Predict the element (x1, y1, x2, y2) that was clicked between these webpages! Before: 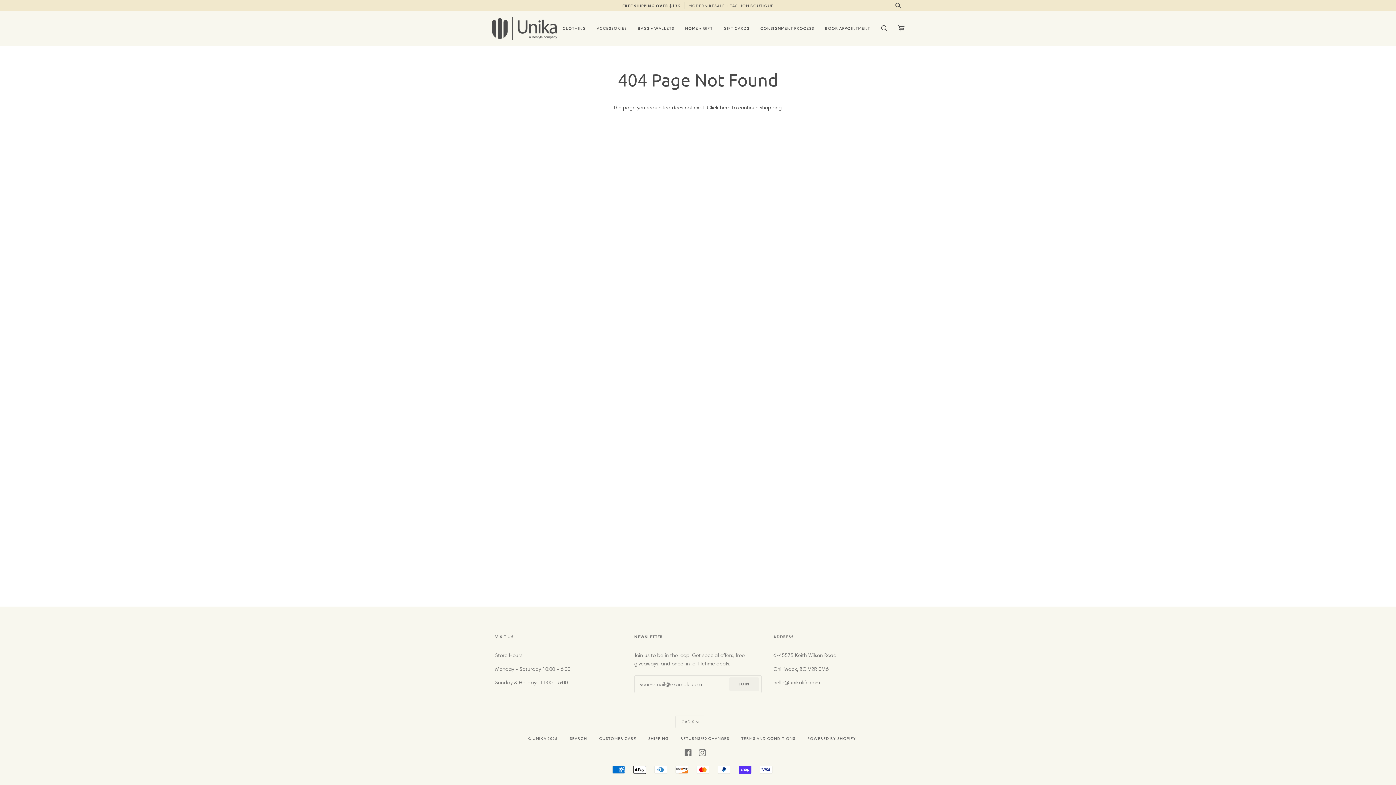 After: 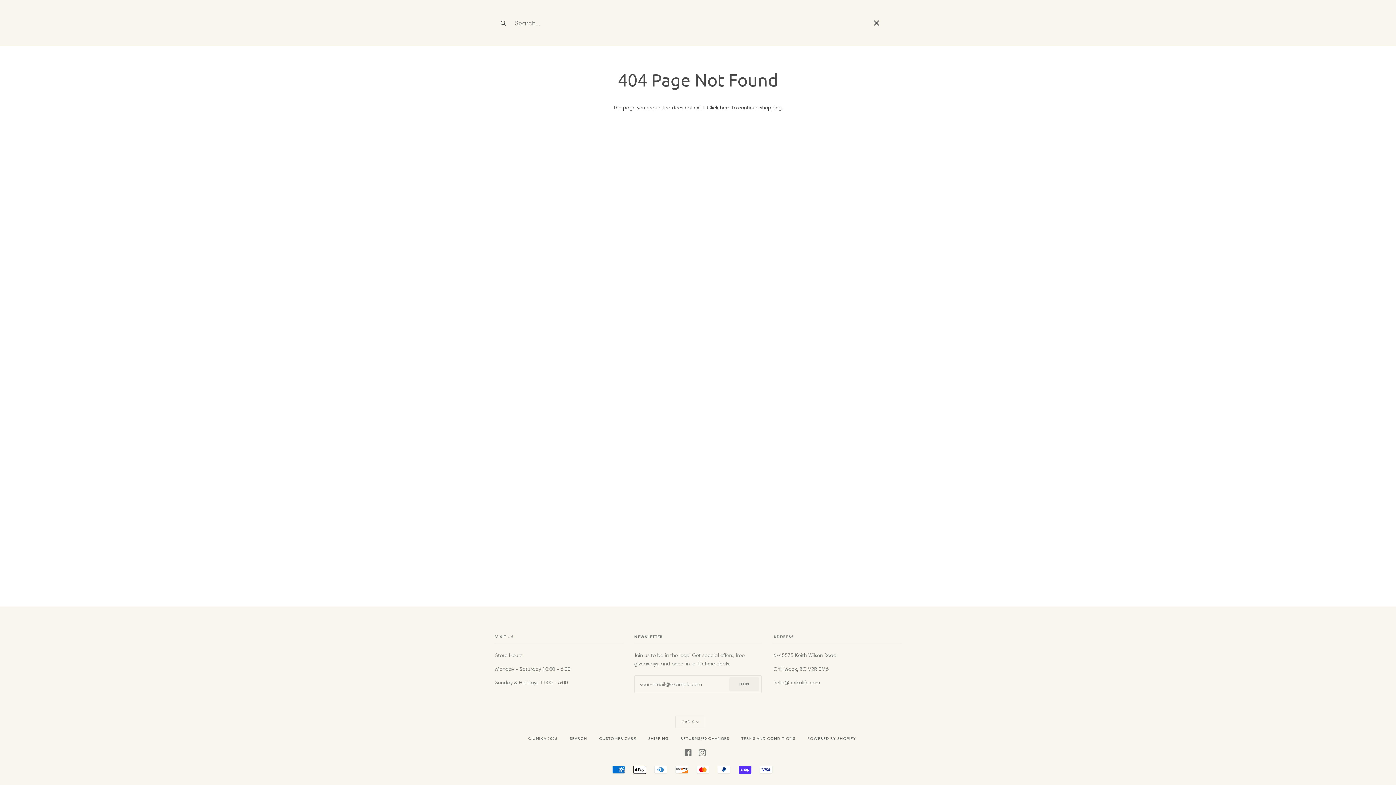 Action: bbox: (875, 10, 892, 45) label: Search